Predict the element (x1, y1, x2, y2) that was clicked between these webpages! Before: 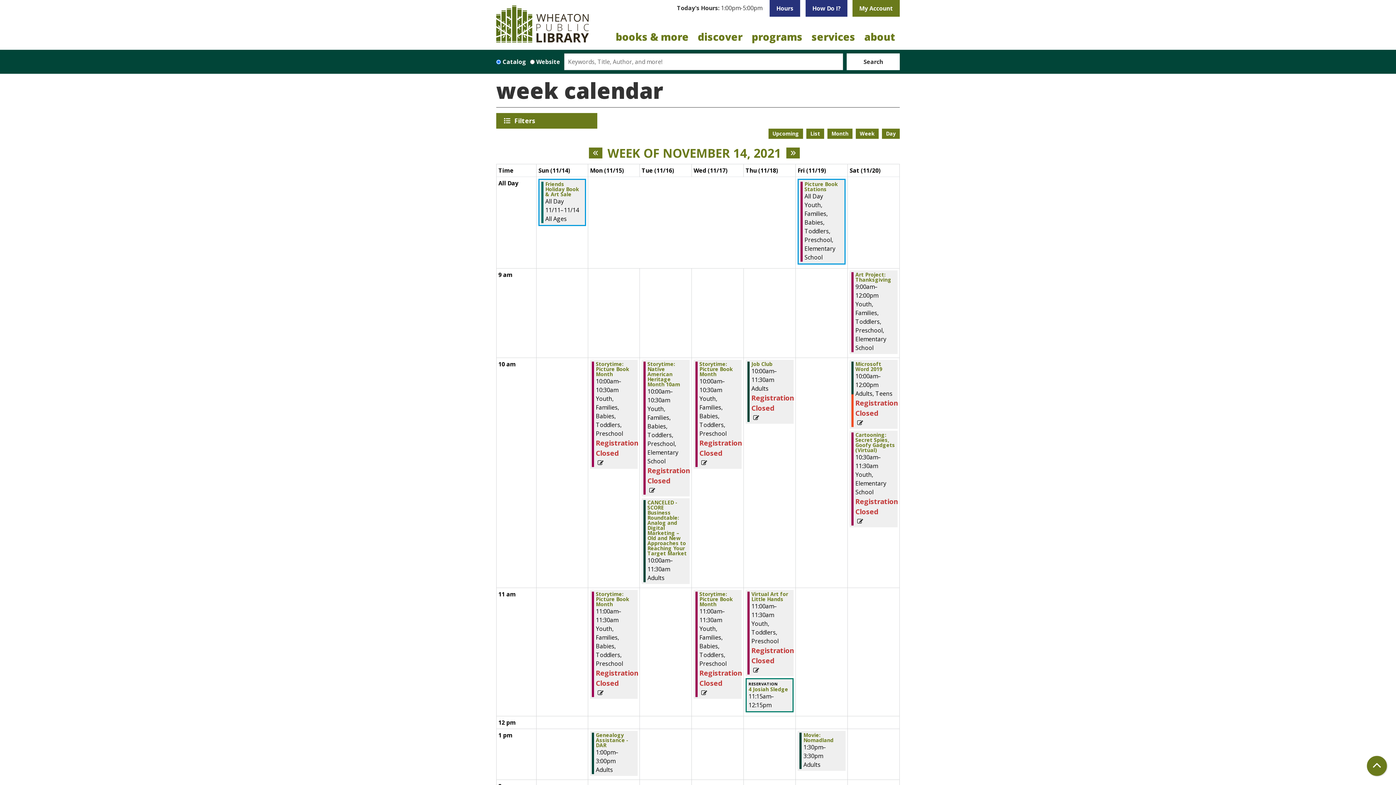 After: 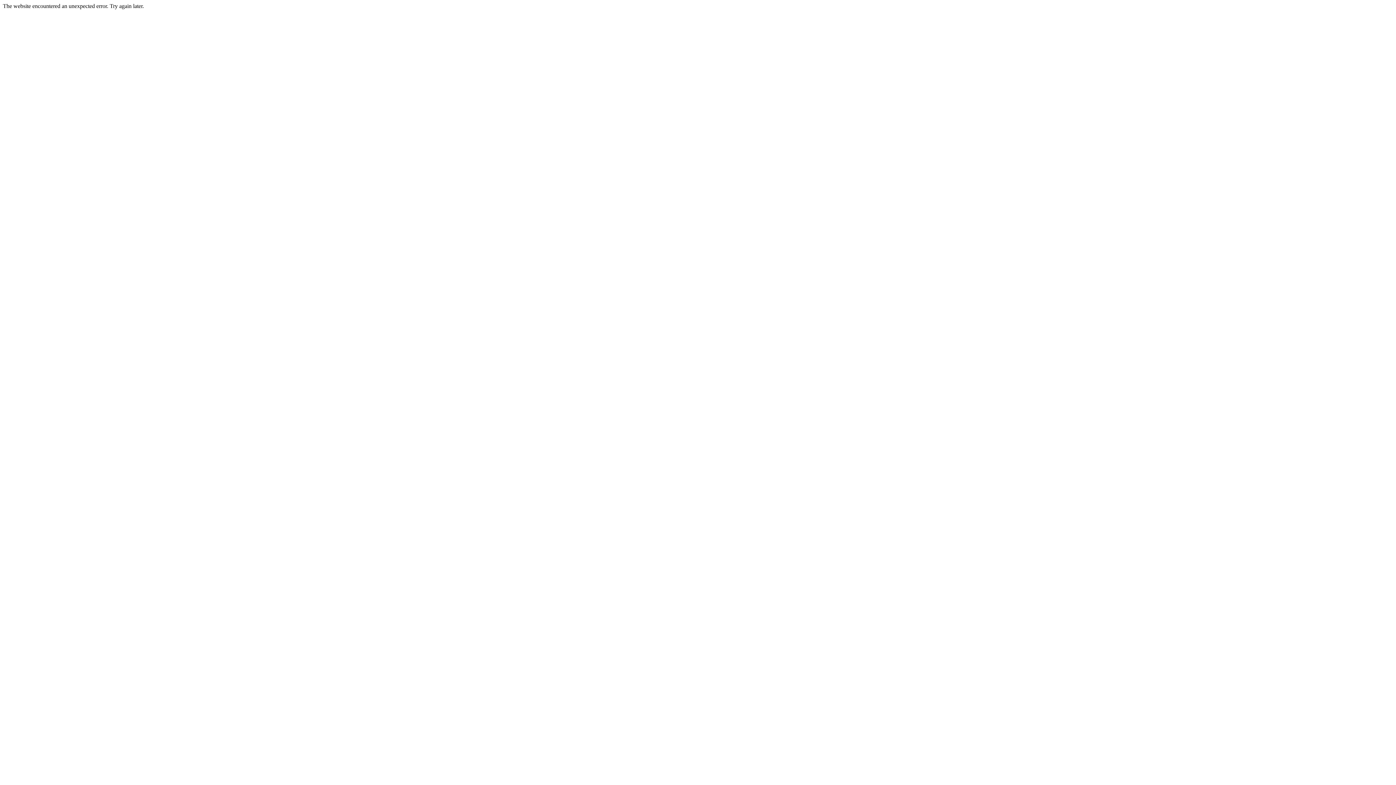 Action: label: View more about "Genealogy Assistance - DAR" on Monday, November 15, 2021 @ 1:00pm bbox: (596, 733, 636, 748)